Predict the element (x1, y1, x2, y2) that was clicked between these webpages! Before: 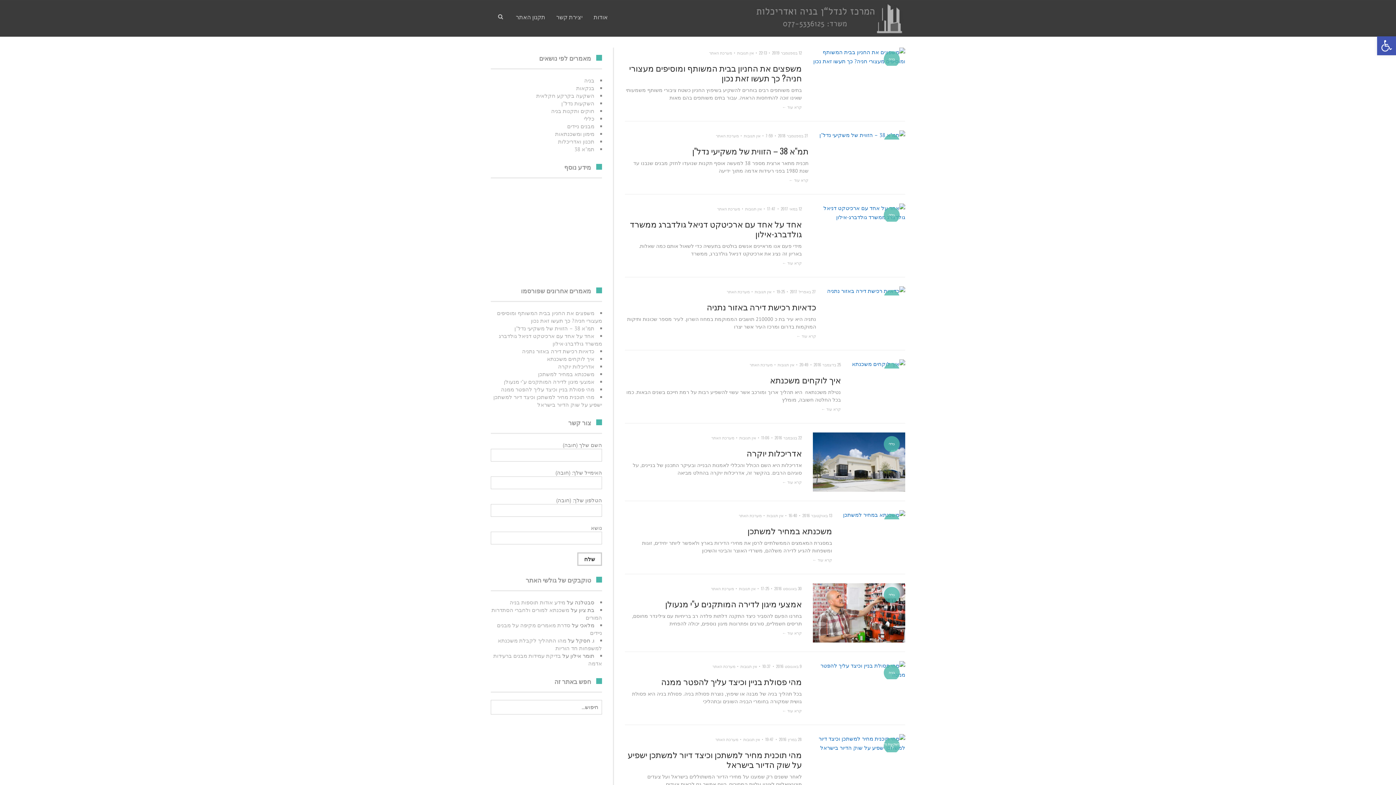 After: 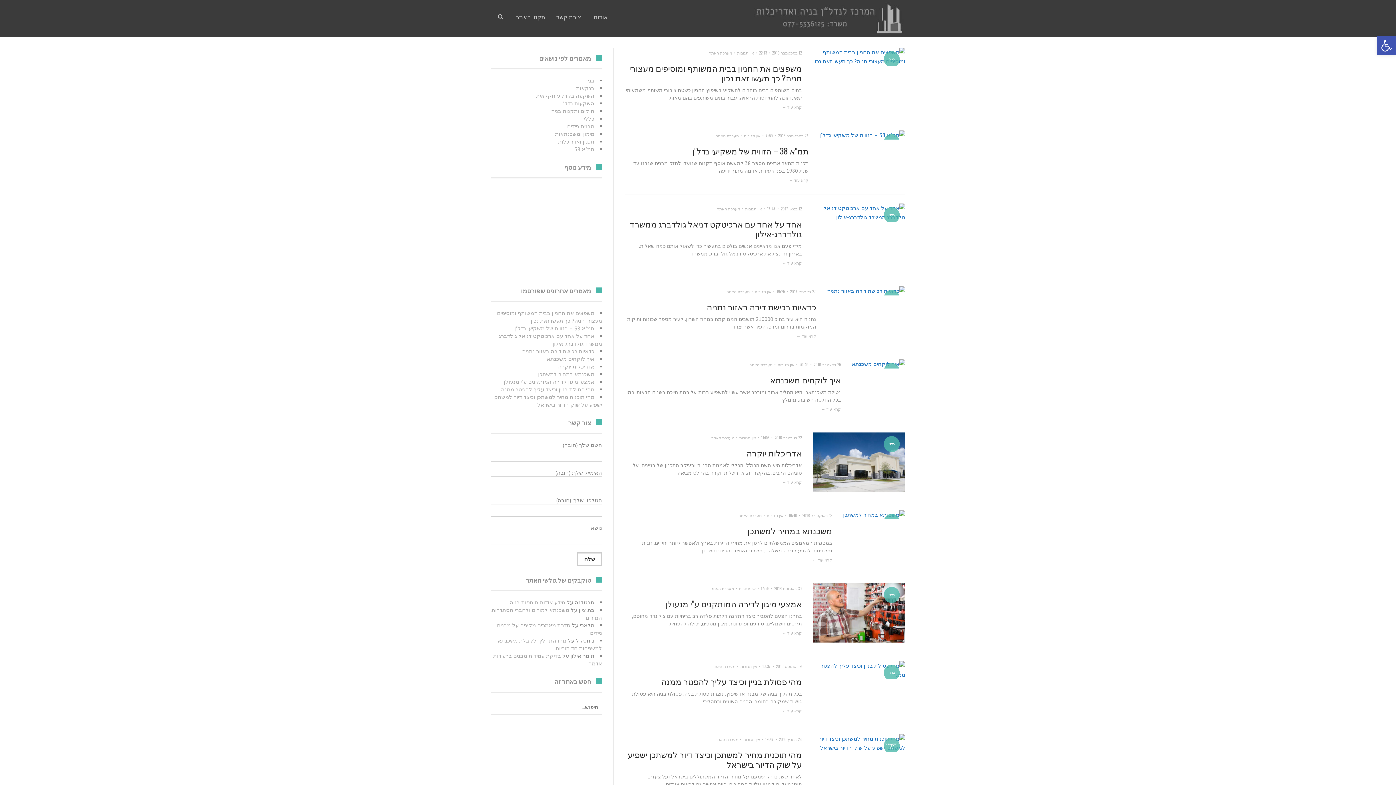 Action: bbox: (766, 512, 783, 518) label: אין תגובות